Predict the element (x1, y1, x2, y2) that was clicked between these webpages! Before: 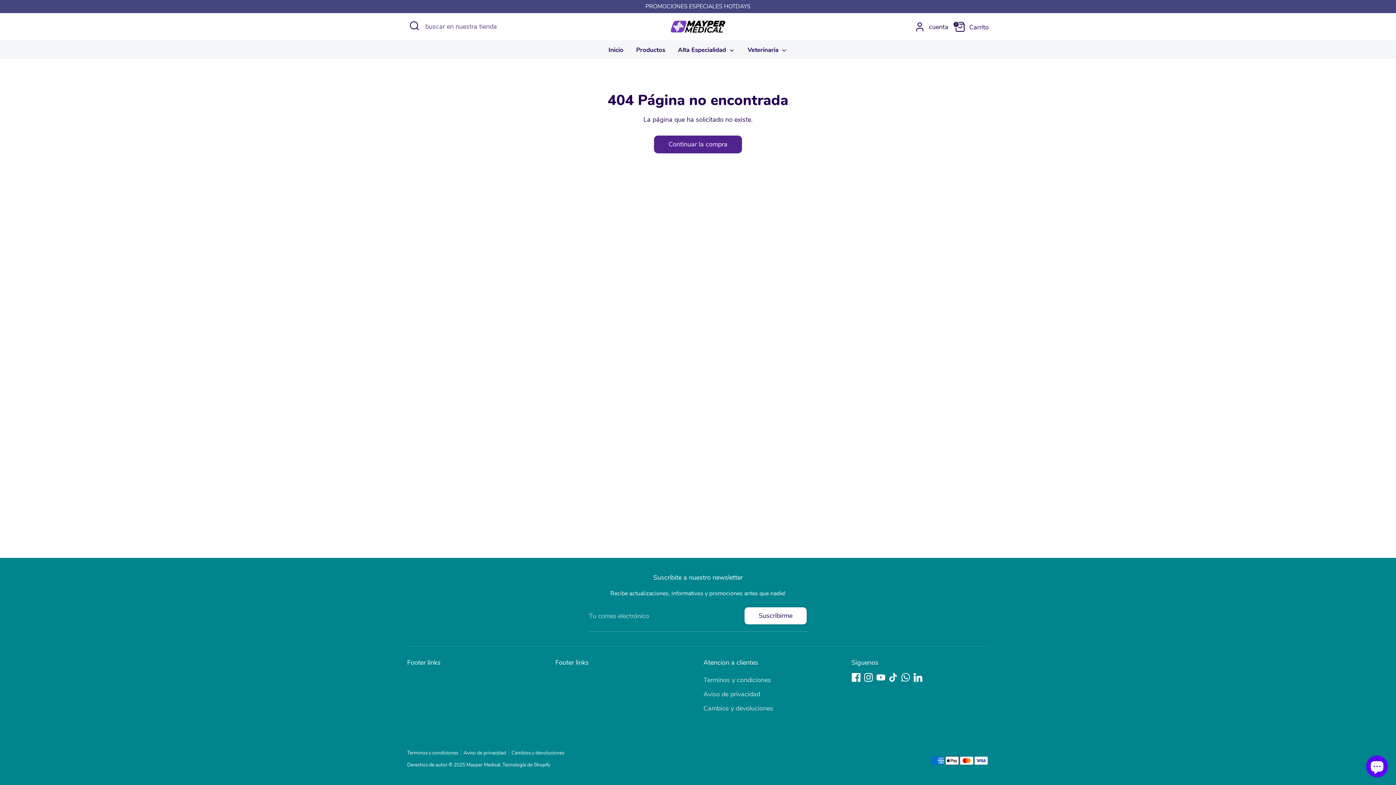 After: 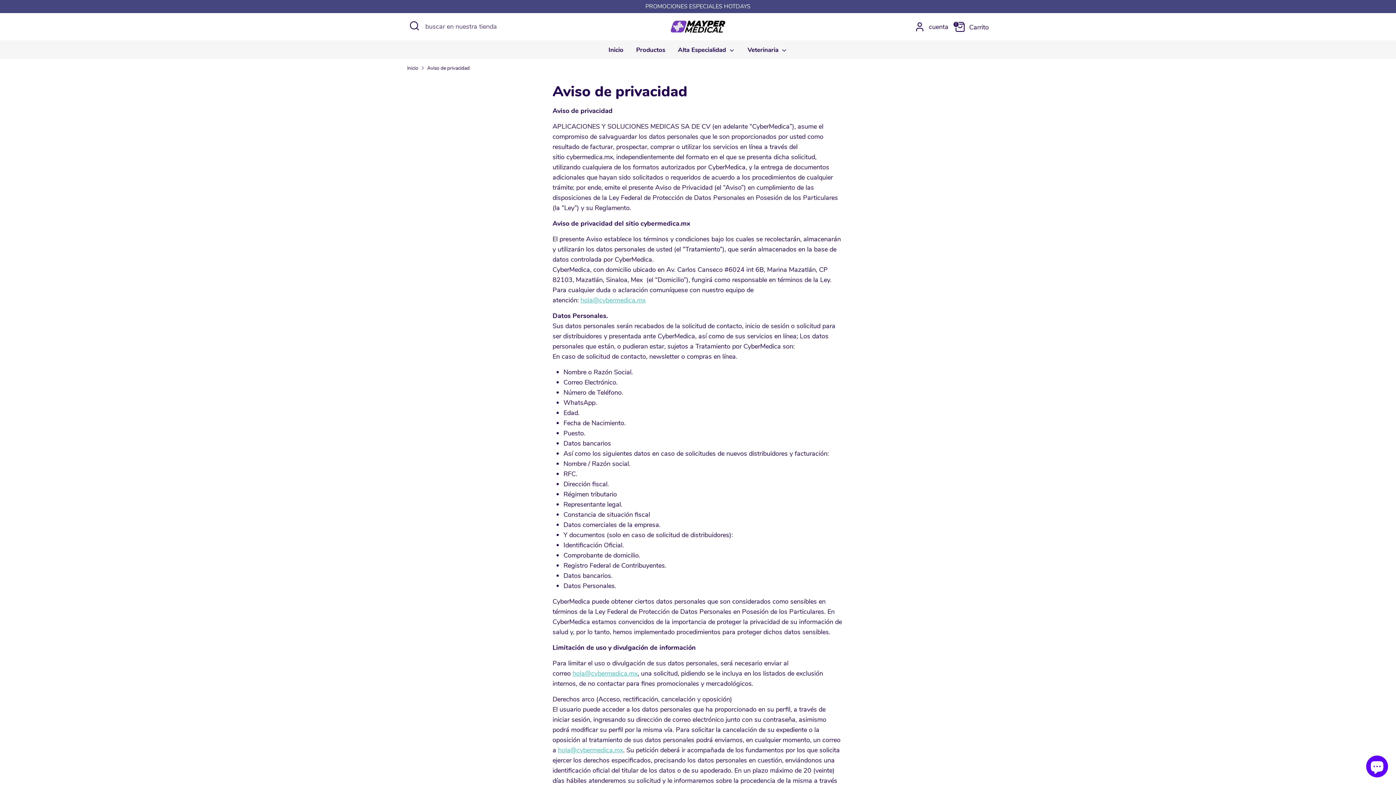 Action: bbox: (703, 690, 760, 698) label: Aviso de privacidad